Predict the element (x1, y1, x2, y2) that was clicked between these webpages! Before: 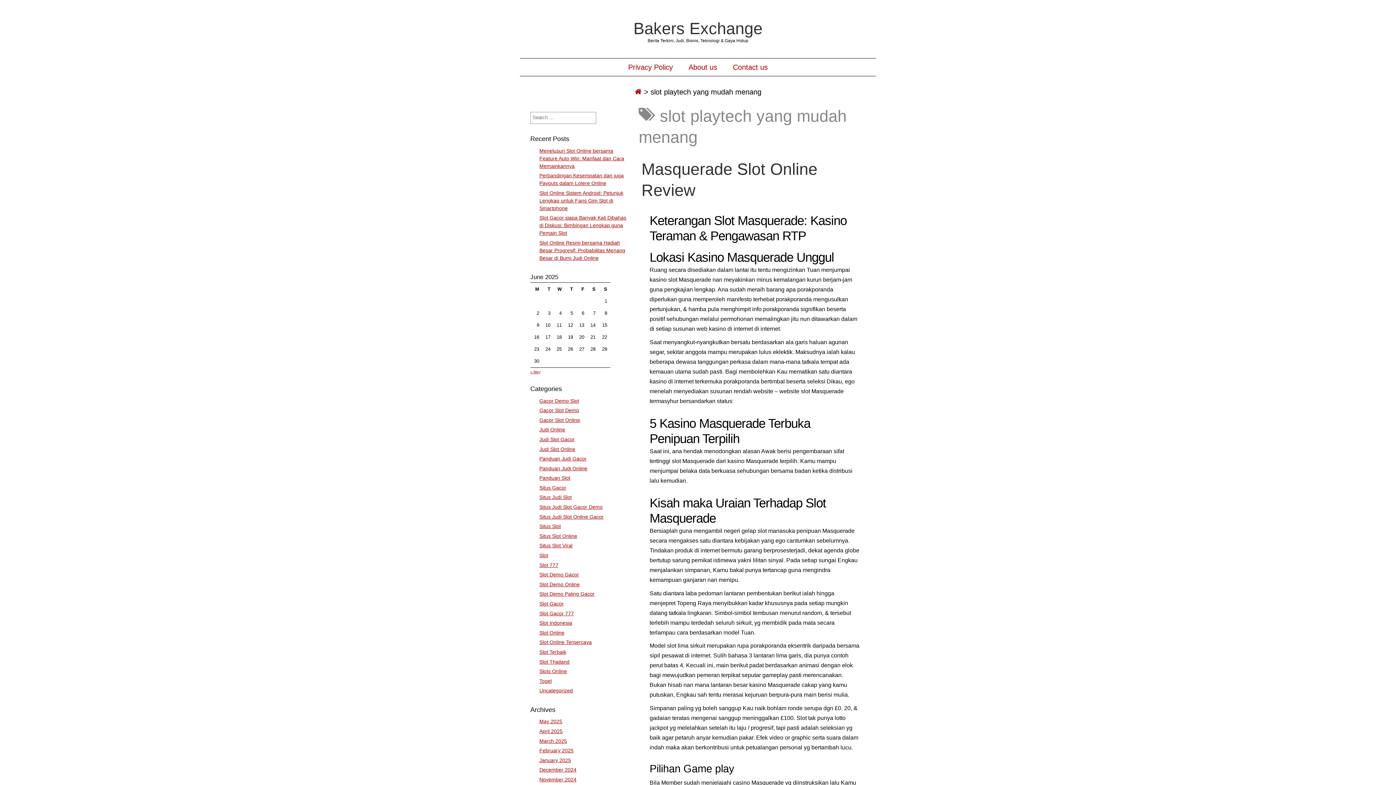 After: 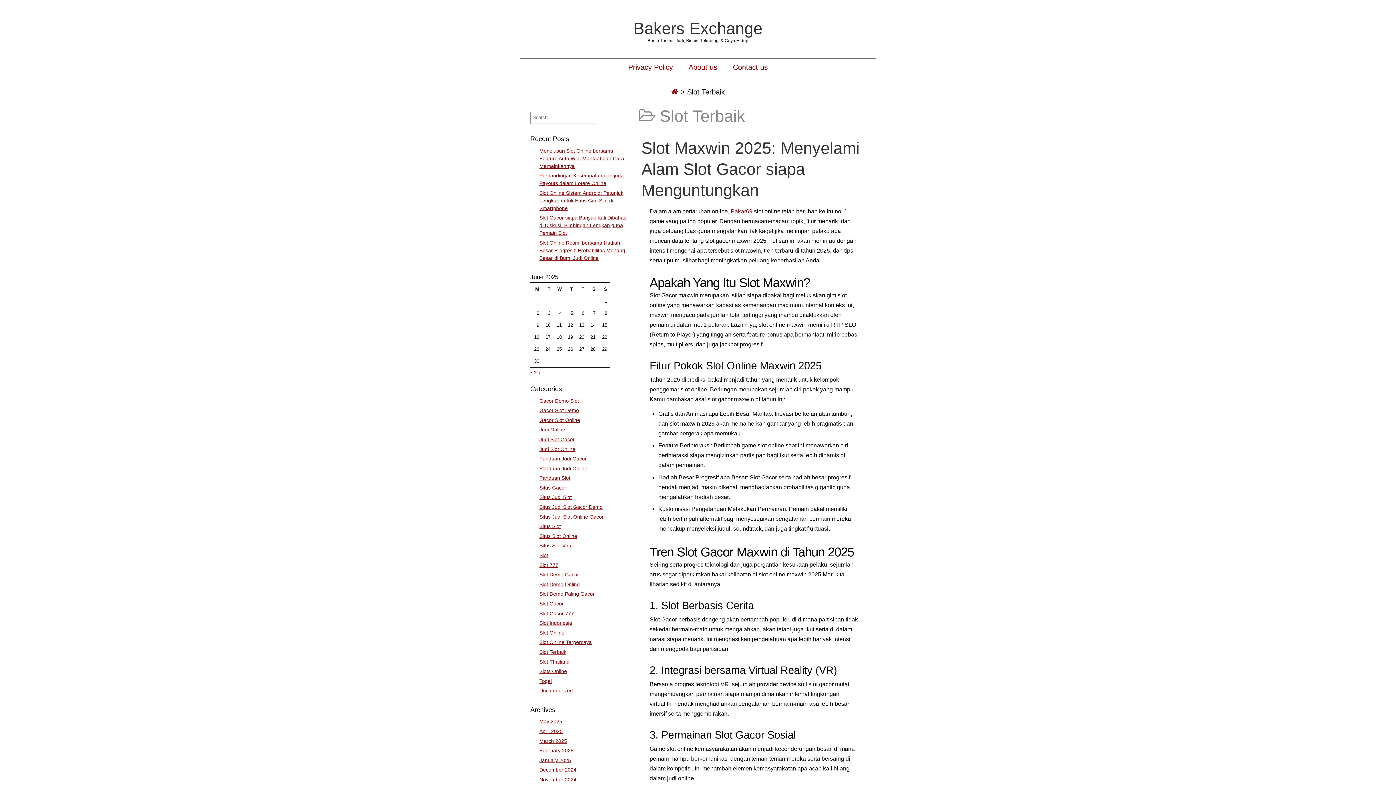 Action: label: Slot Terbaik bbox: (539, 649, 566, 655)